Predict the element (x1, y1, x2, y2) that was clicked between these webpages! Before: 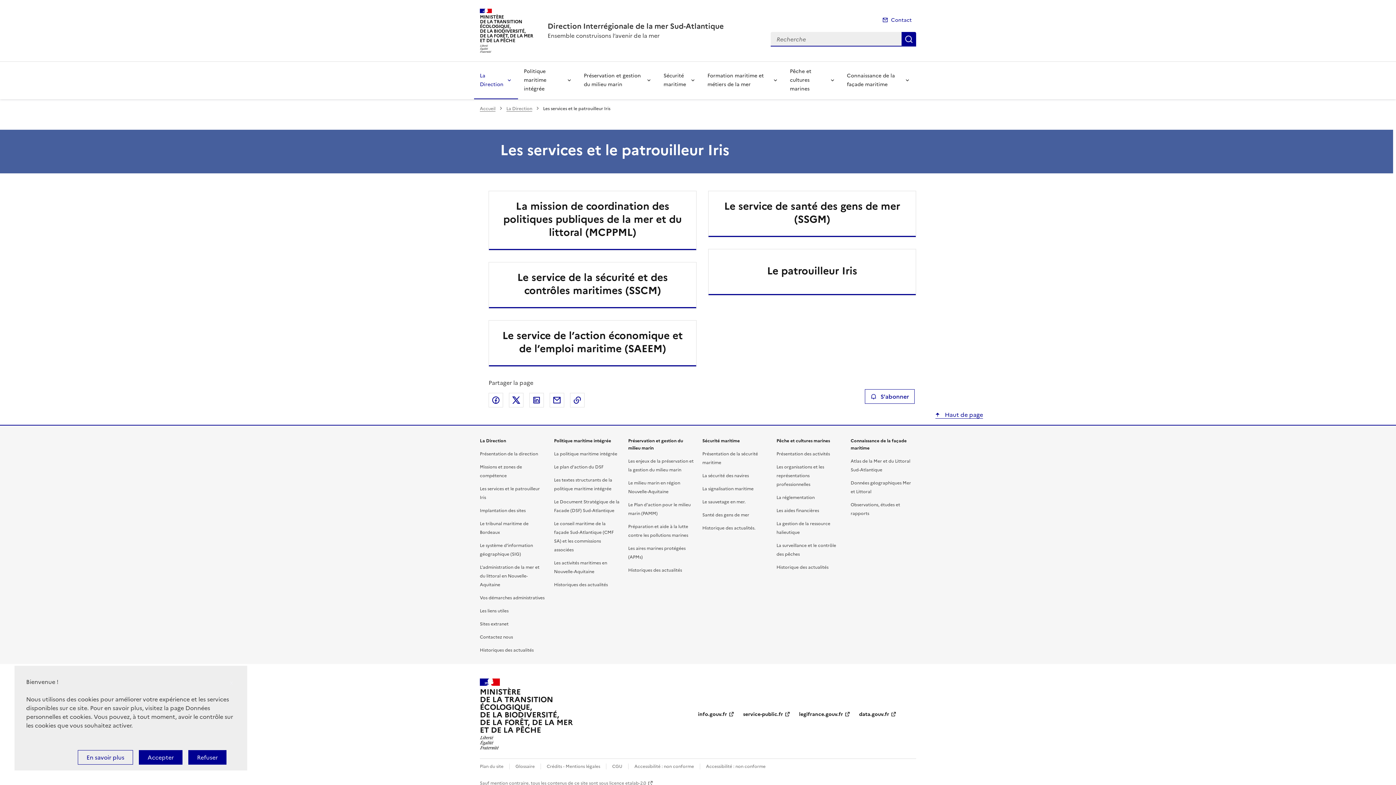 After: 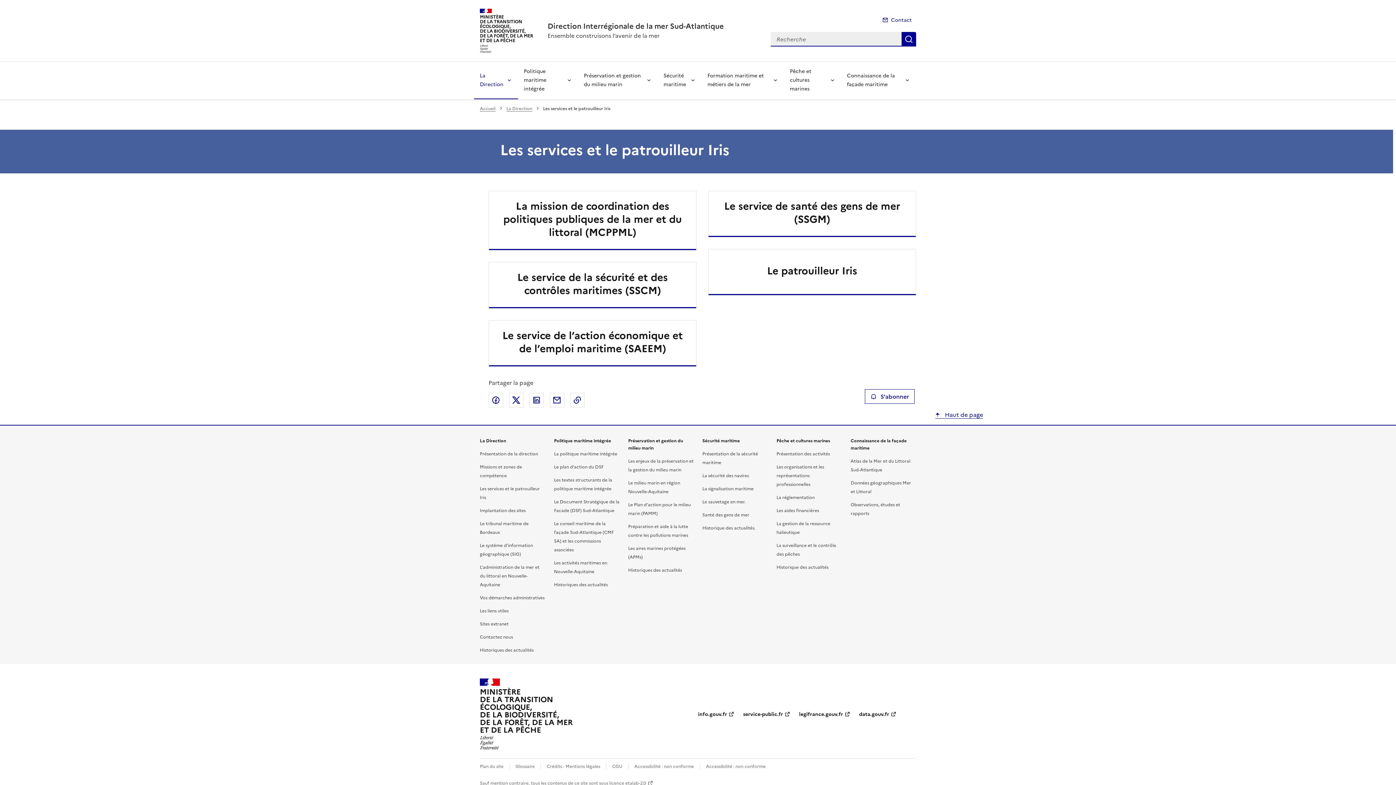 Action: label: Accepter bbox: (138, 750, 182, 765)